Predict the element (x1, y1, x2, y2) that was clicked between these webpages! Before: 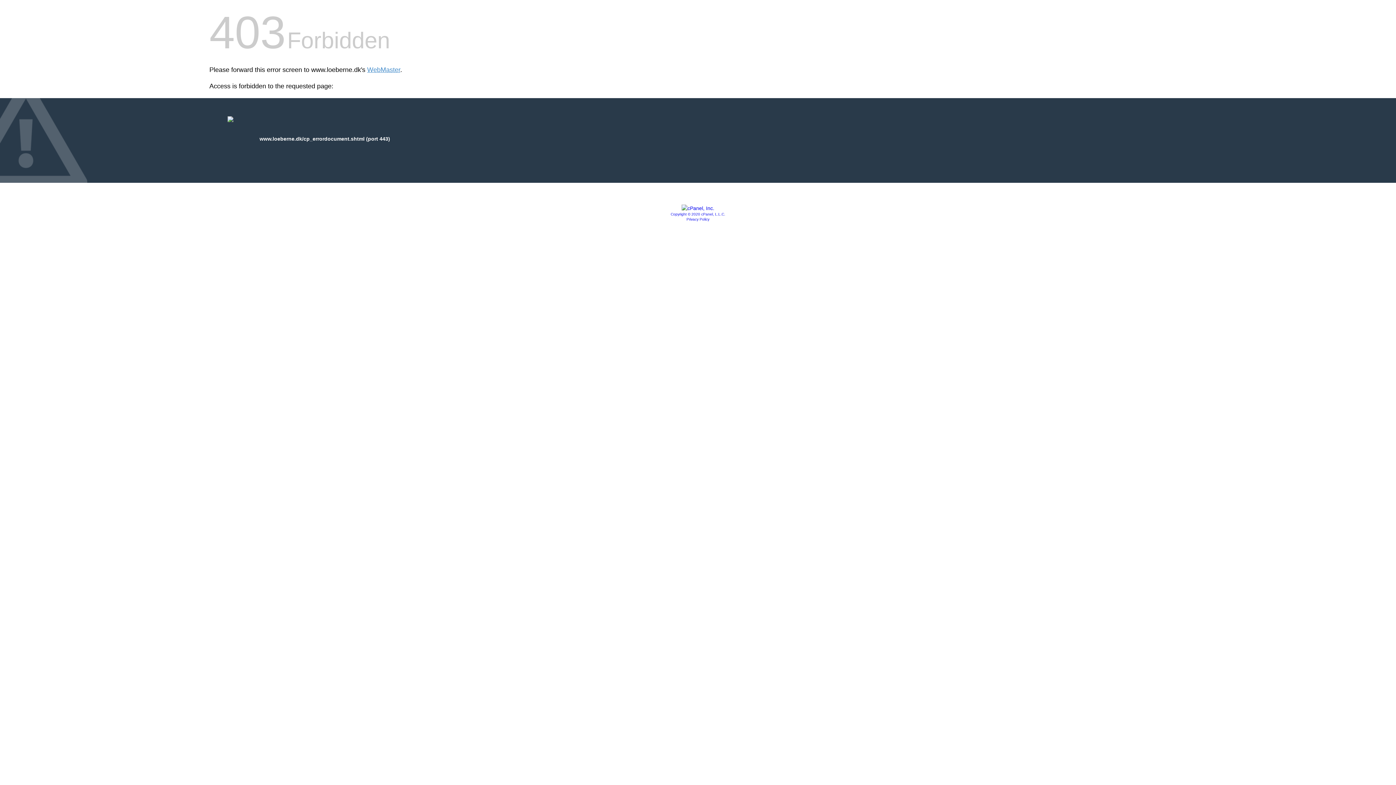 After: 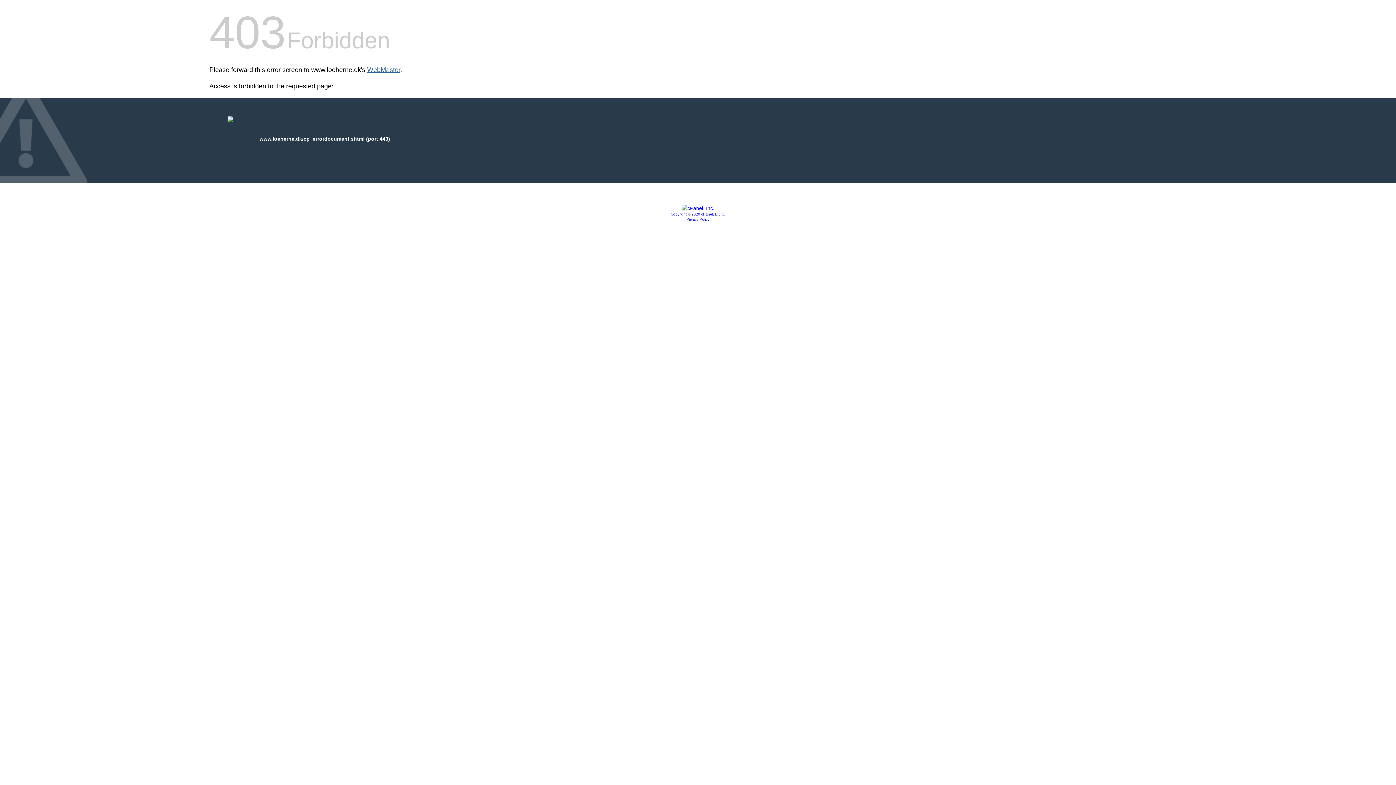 Action: label: WebMaster bbox: (367, 66, 400, 73)